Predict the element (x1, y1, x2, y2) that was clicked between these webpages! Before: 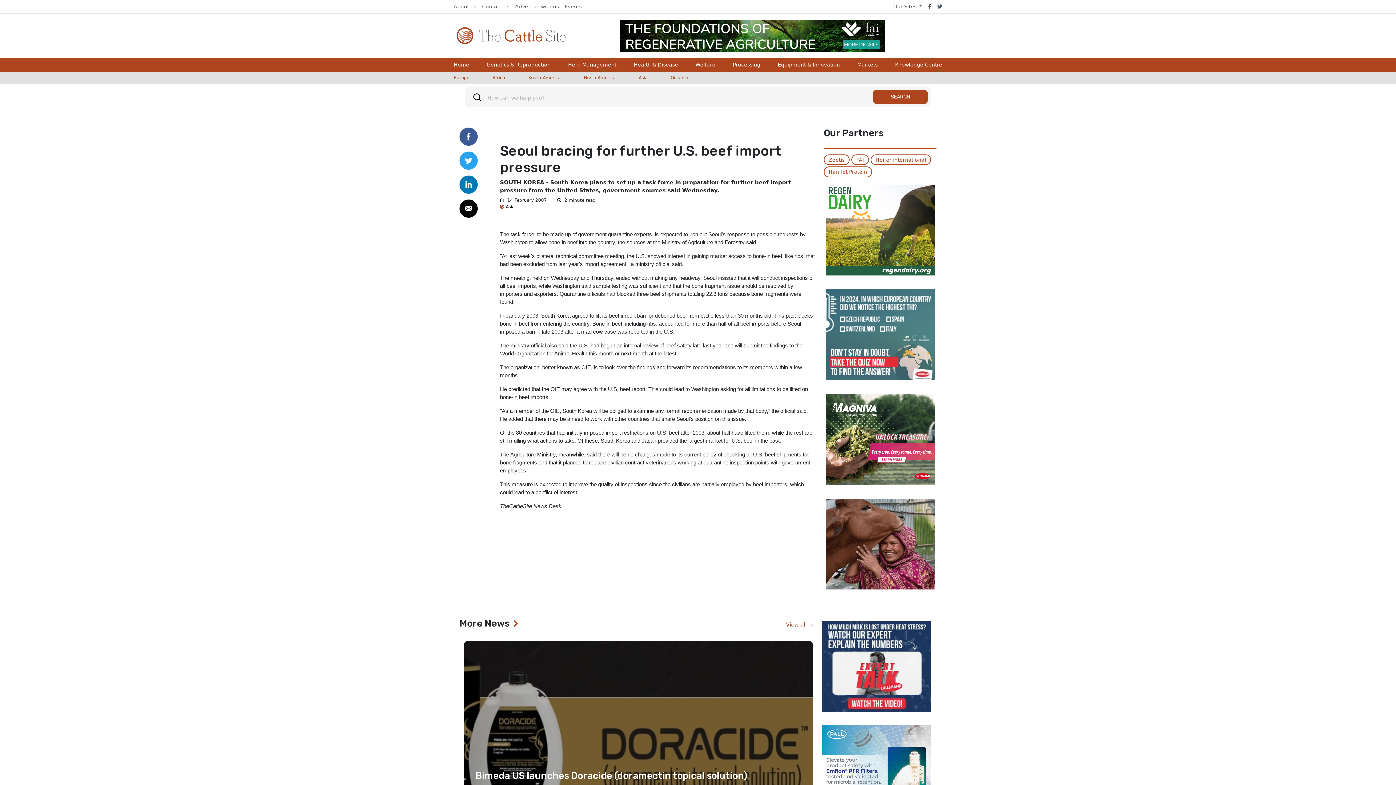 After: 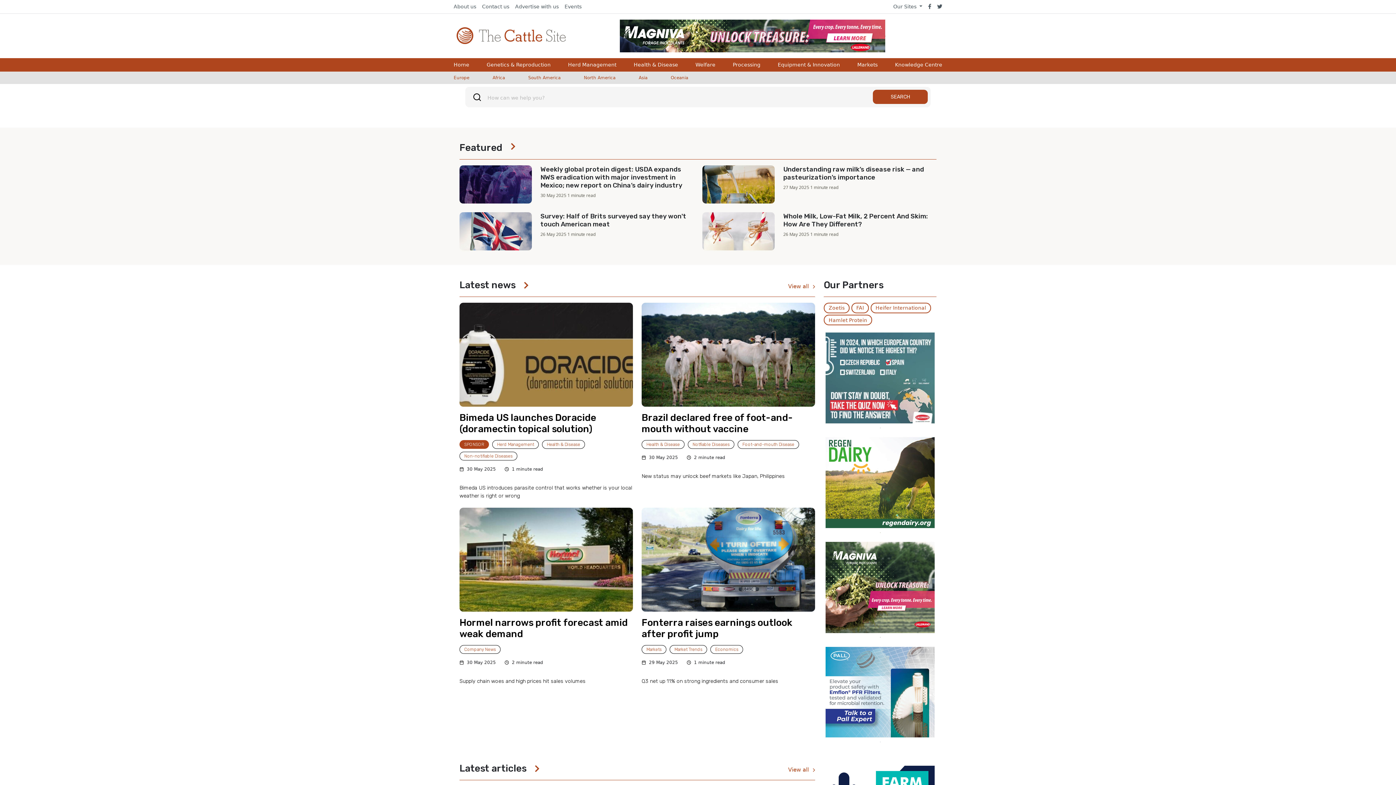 Action: bbox: (456, 27, 565, 44)